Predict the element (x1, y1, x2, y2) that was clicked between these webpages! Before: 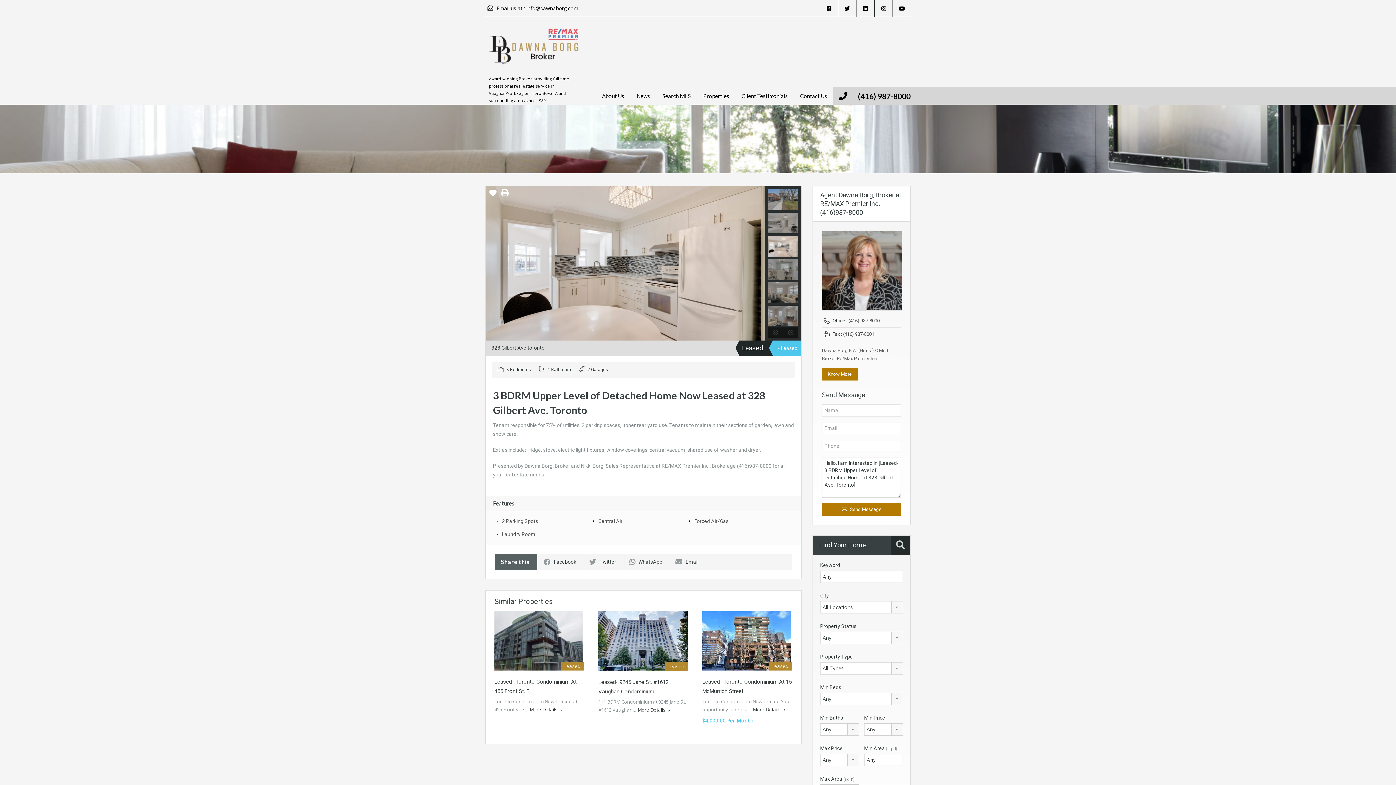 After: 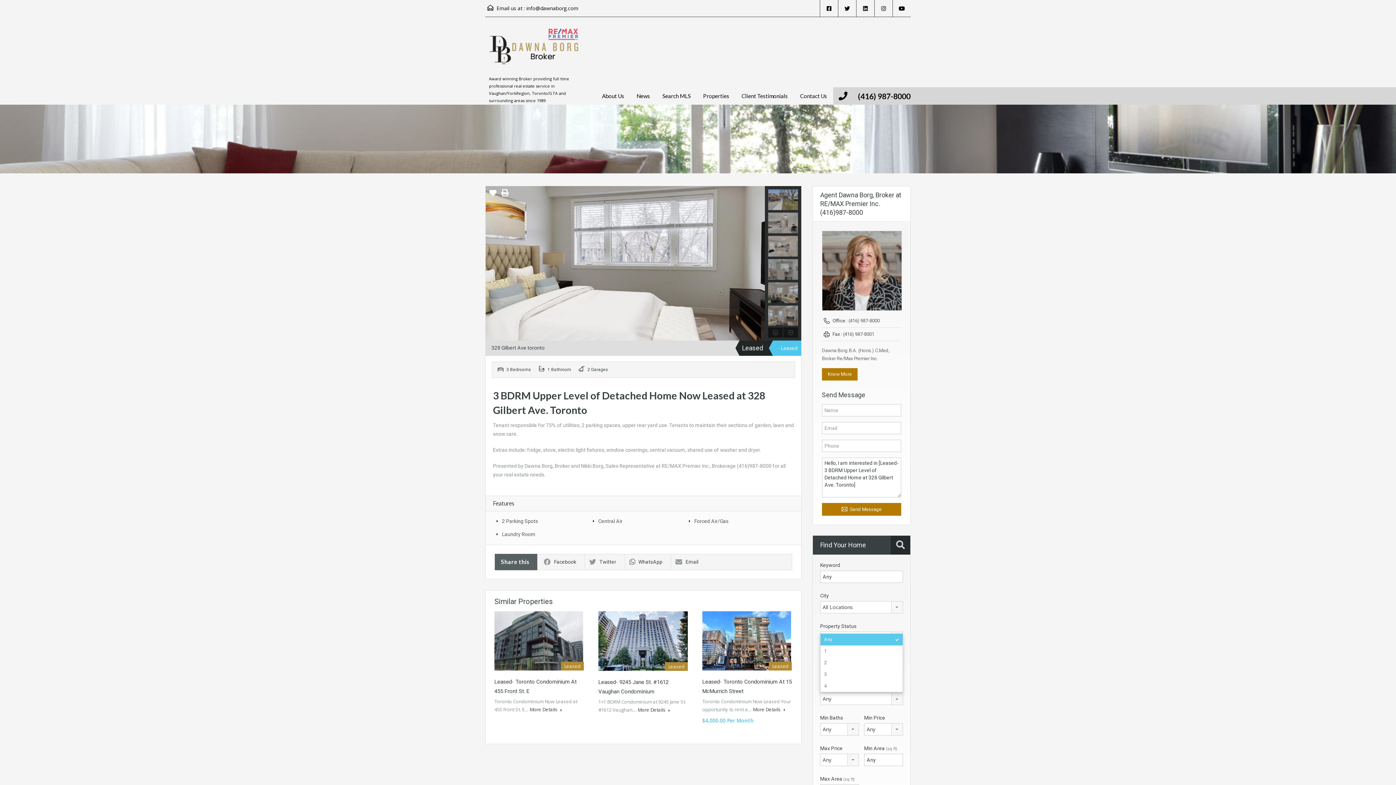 Action: bbox: (820, 692, 903, 705) label: Any